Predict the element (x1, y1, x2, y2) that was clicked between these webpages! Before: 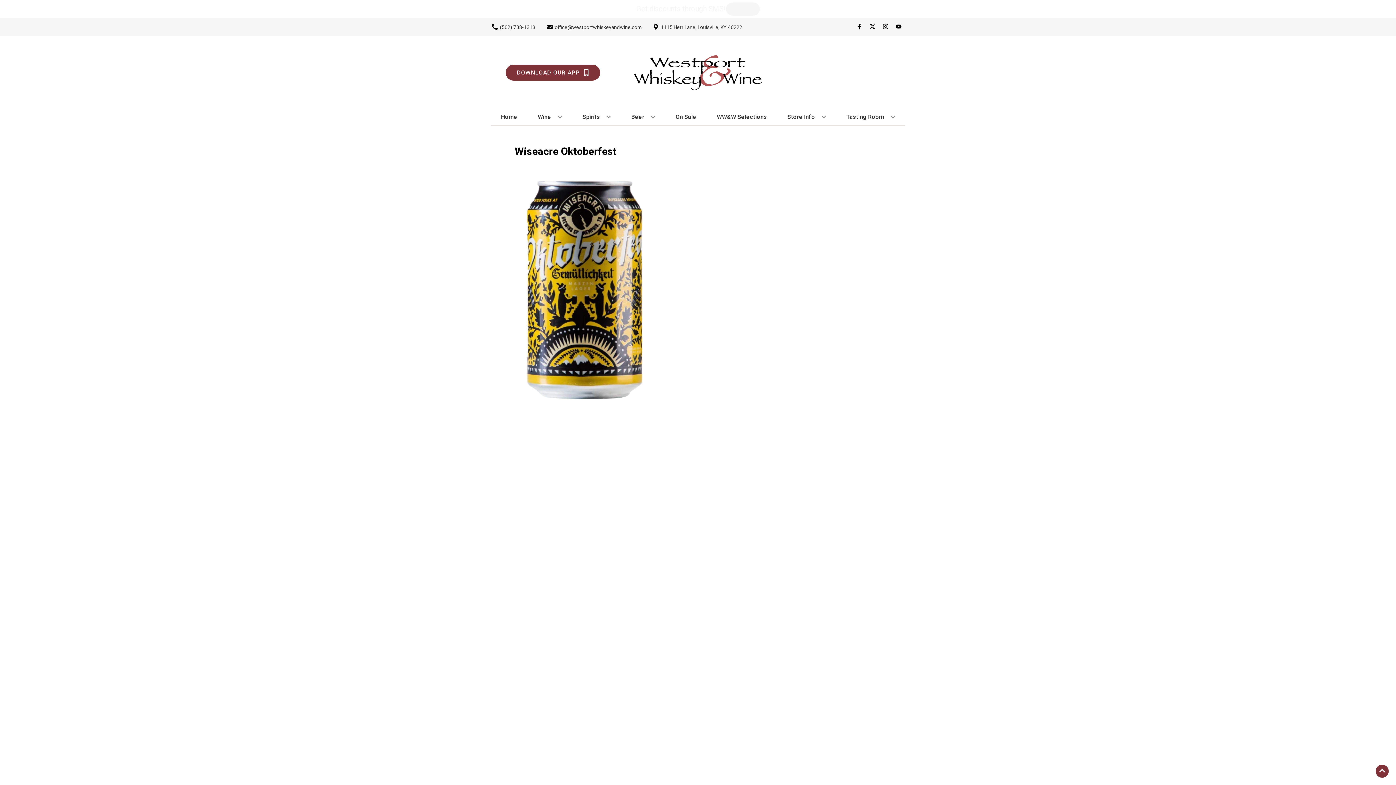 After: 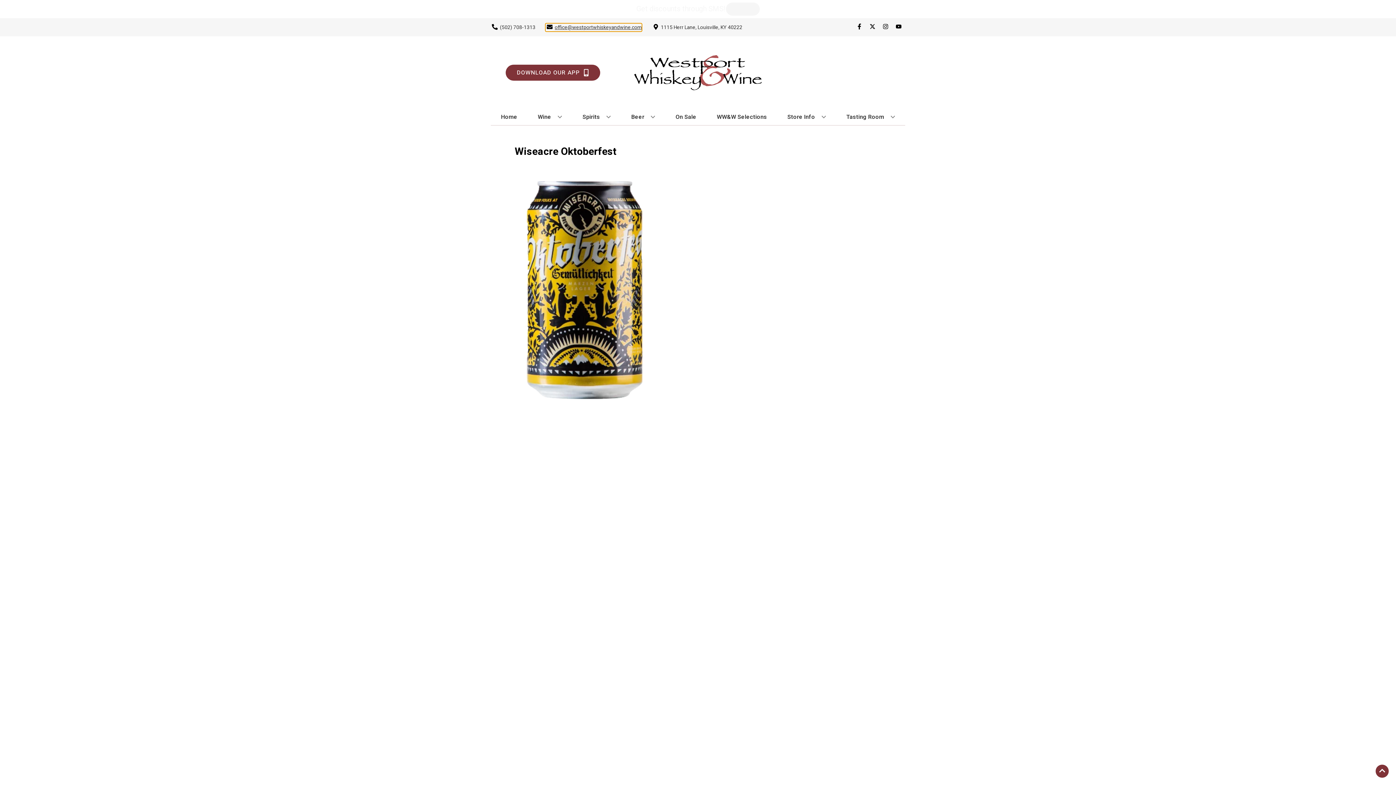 Action: label: Store Email address is office@westportwhiskeyandwine.com Clicking will open a link in a new tab bbox: (545, 23, 641, 31)